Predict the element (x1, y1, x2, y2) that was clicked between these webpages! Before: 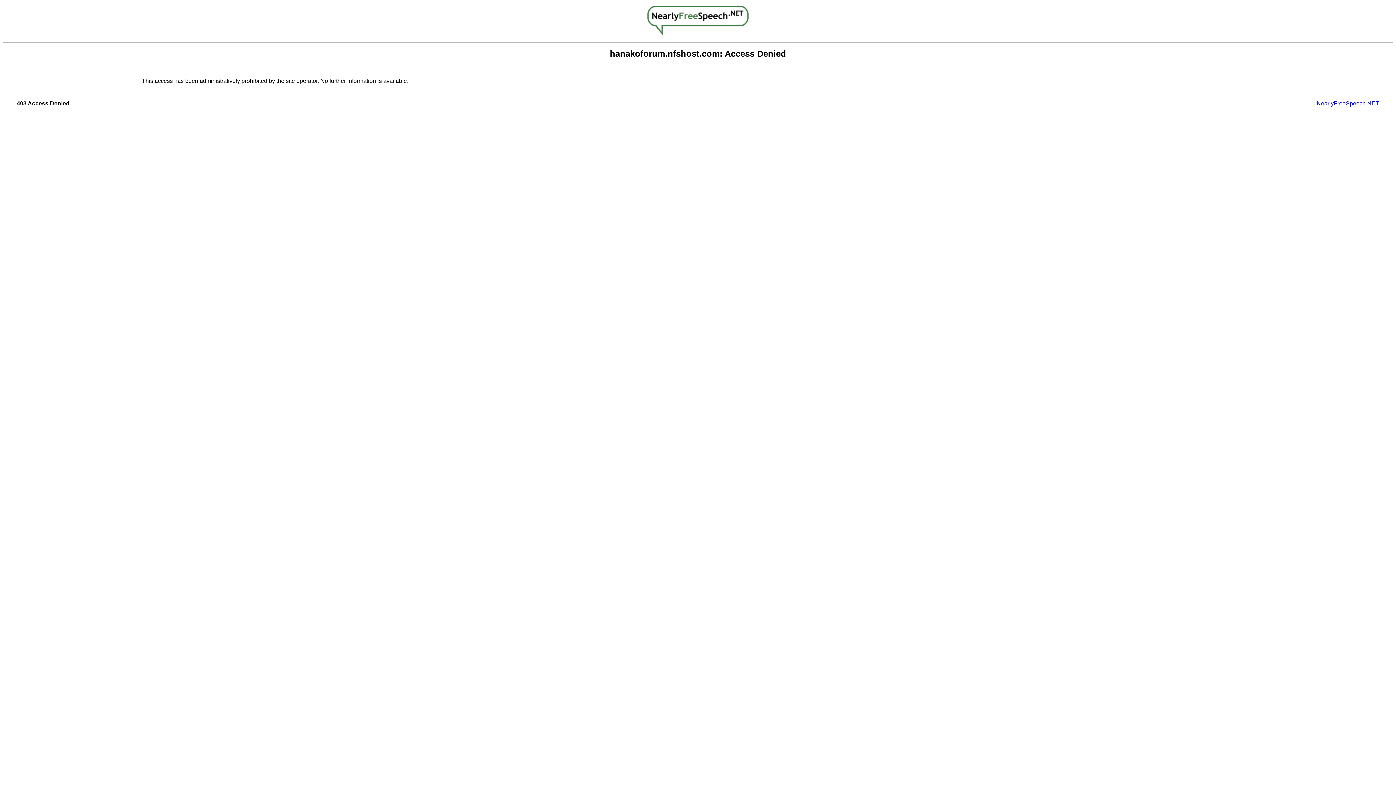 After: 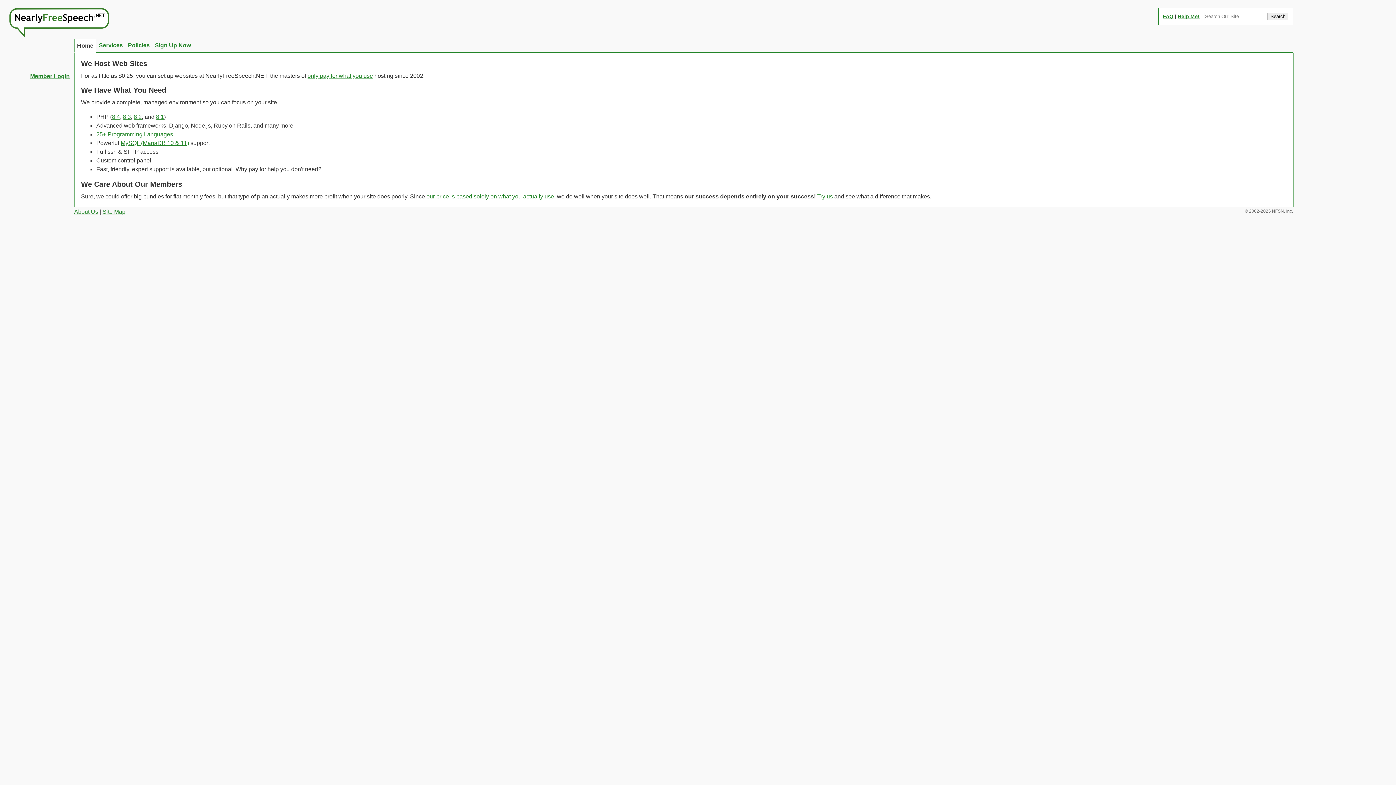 Action: bbox: (647, 29, 748, 36)